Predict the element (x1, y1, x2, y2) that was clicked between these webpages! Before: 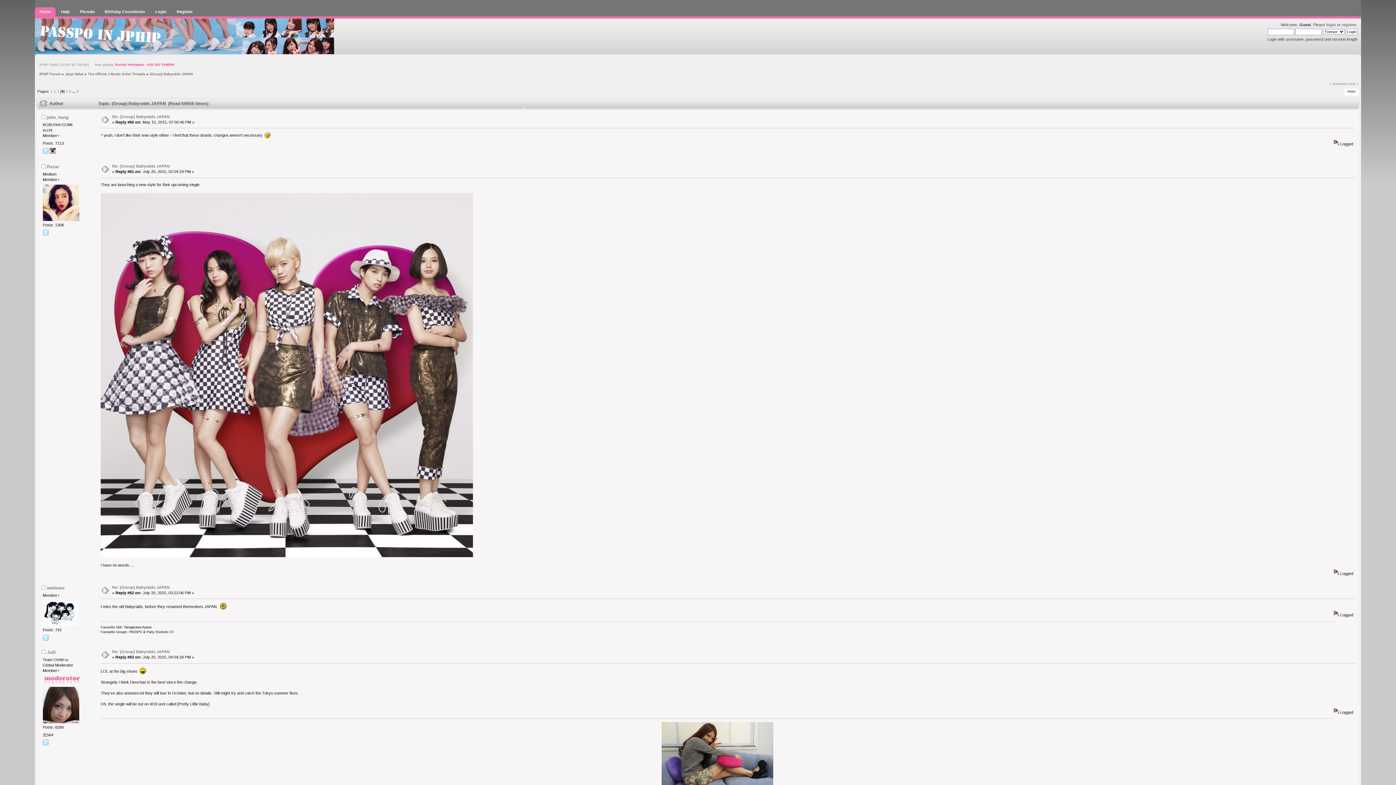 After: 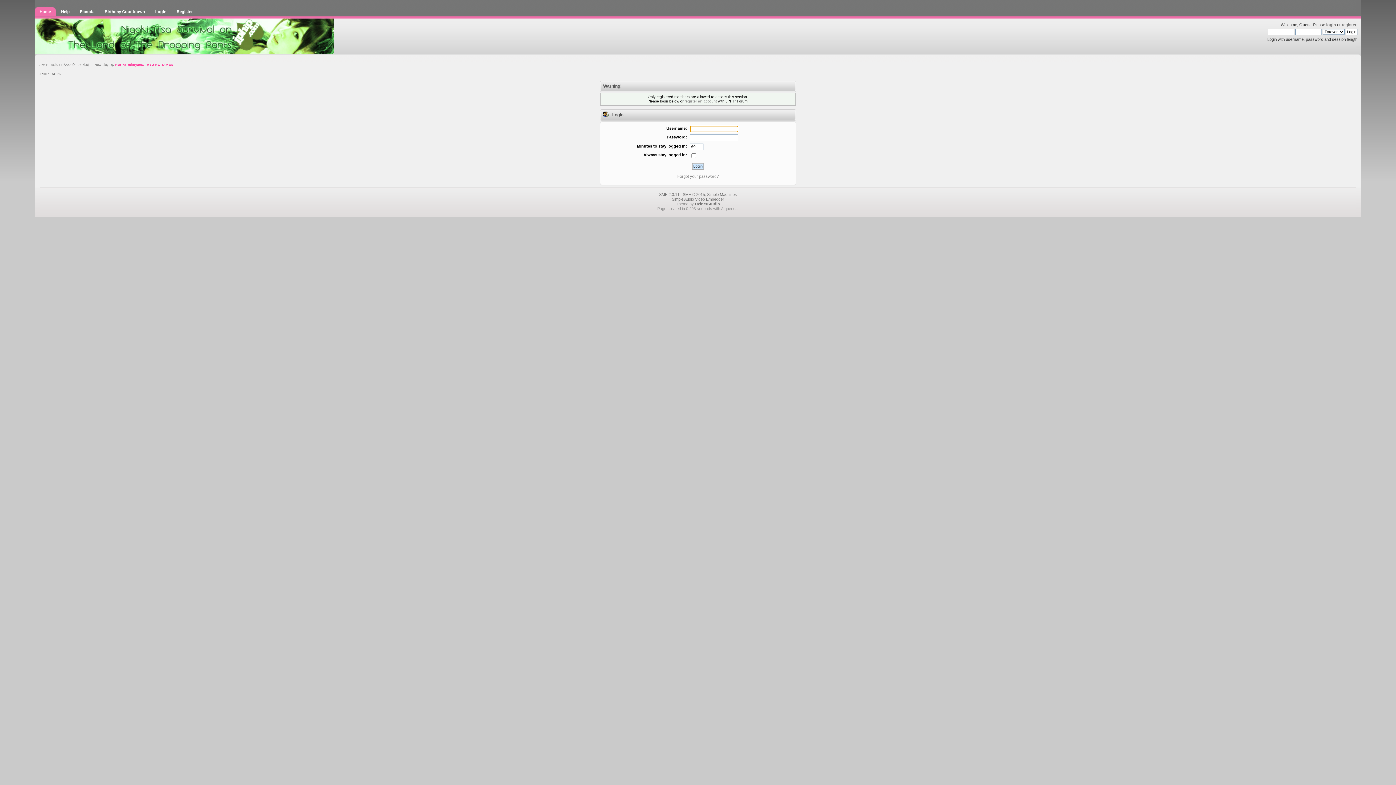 Action: bbox: (42, 622, 79, 627)